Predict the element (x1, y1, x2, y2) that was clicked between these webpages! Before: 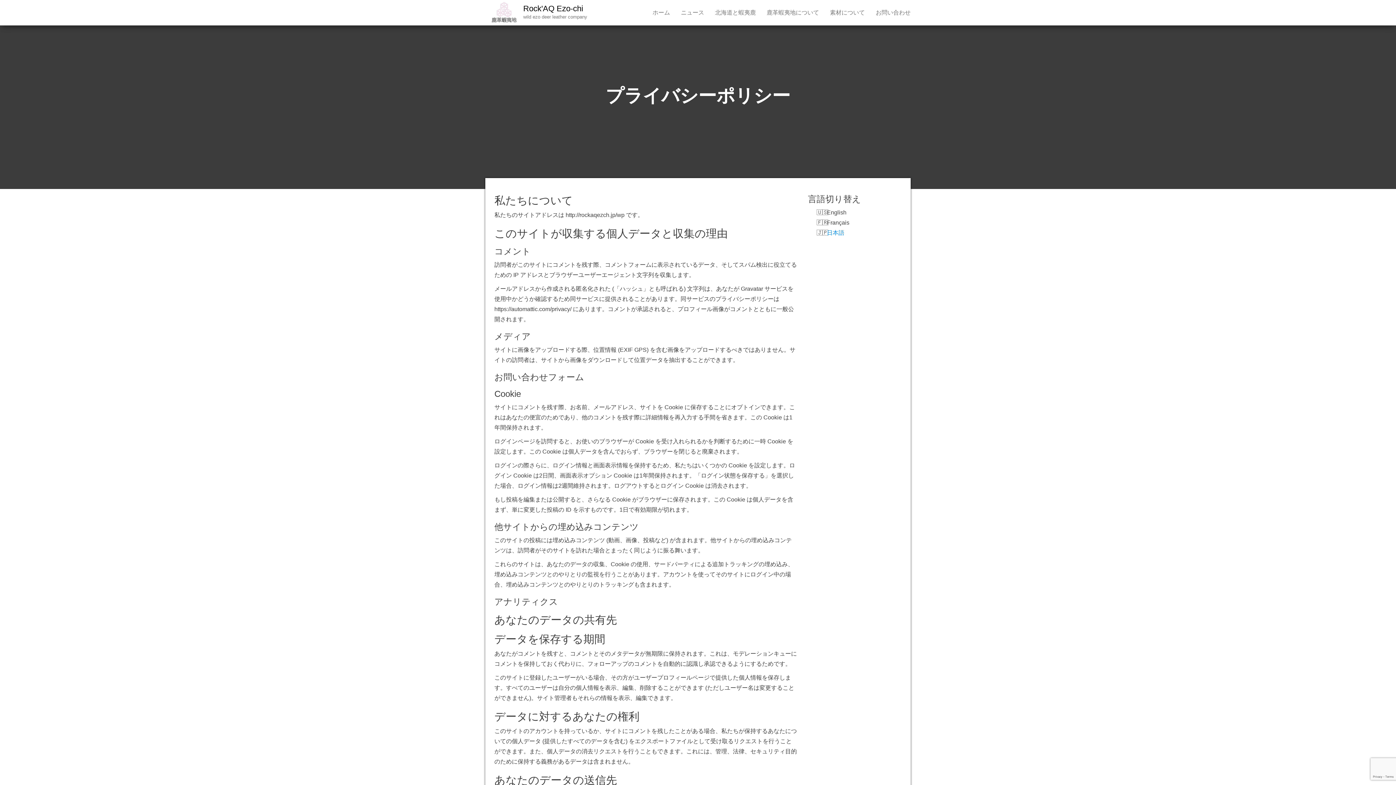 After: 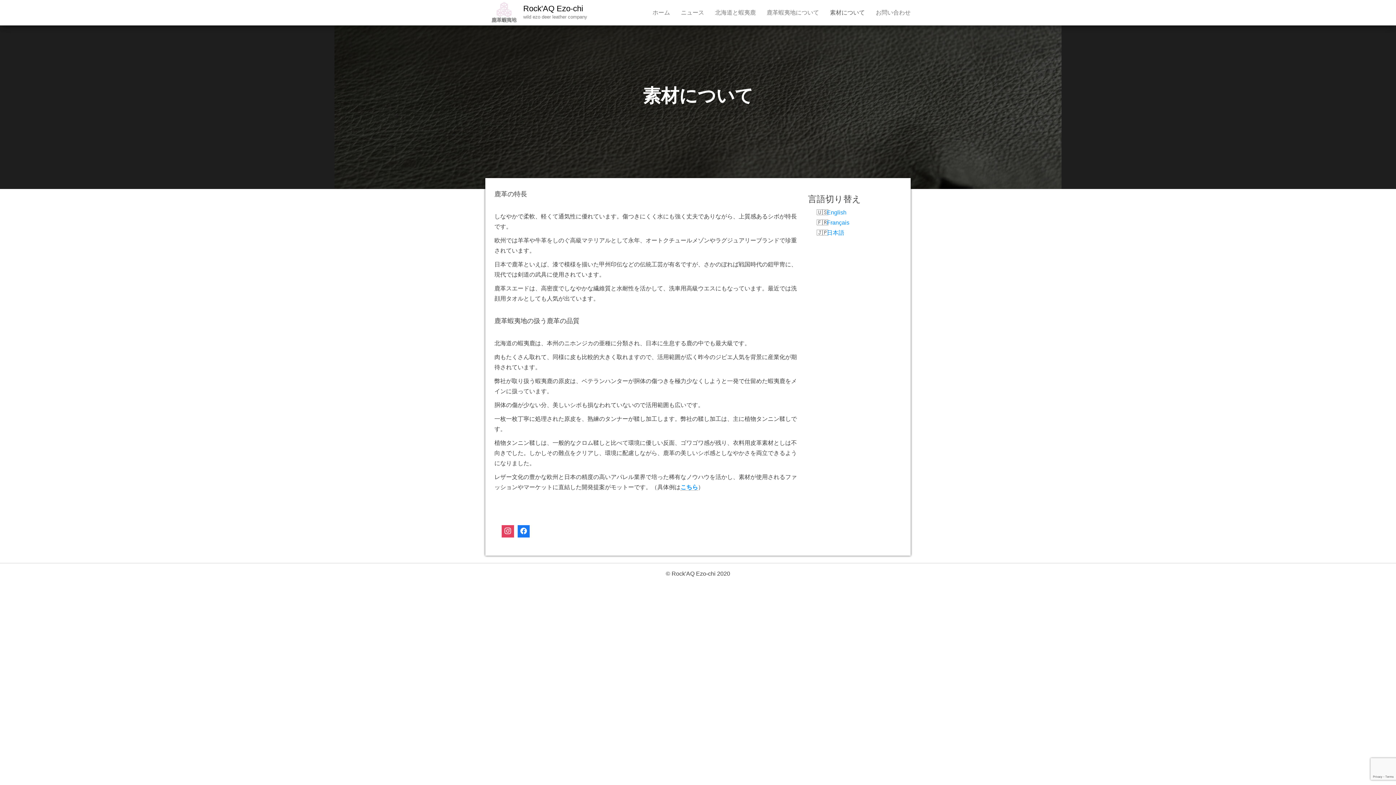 Action: label: 素材について bbox: (824, 0, 870, 25)